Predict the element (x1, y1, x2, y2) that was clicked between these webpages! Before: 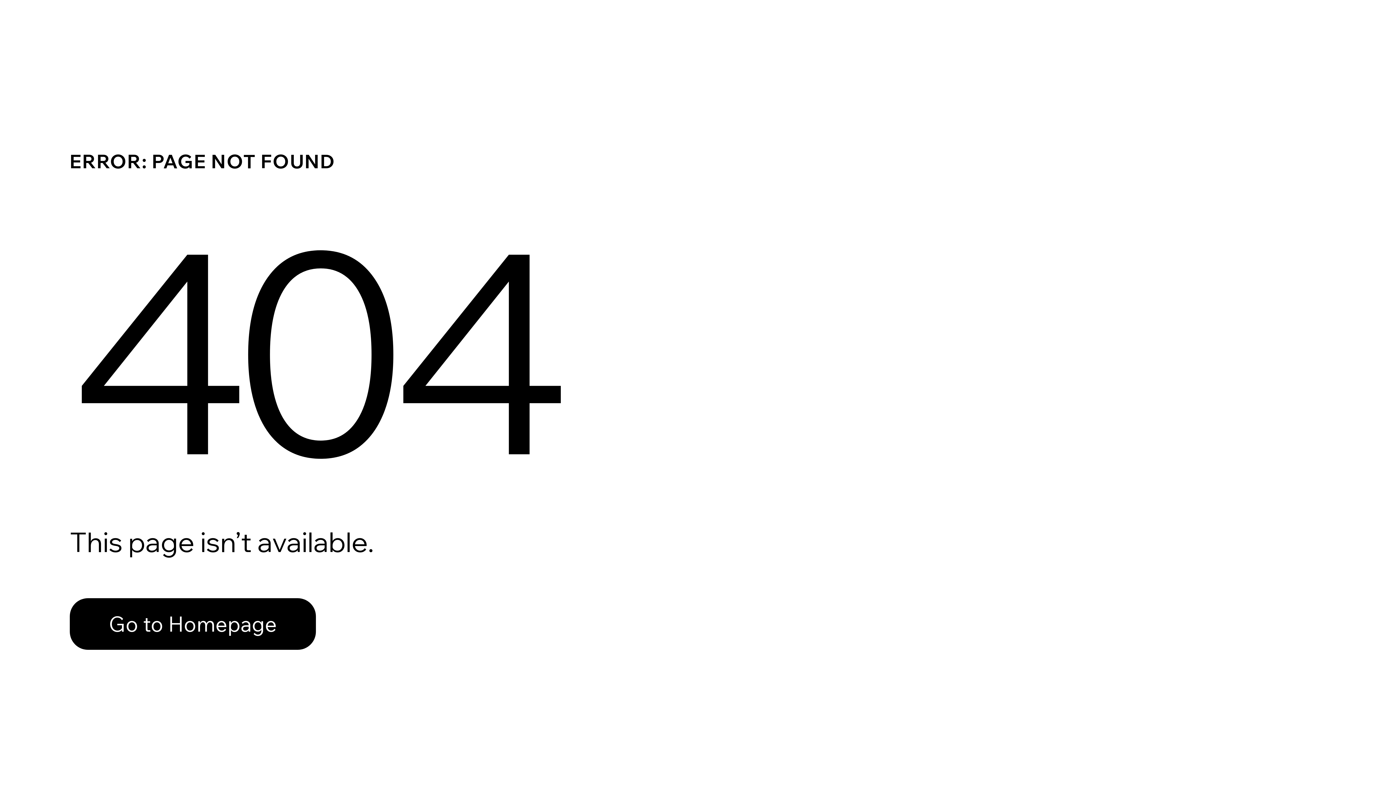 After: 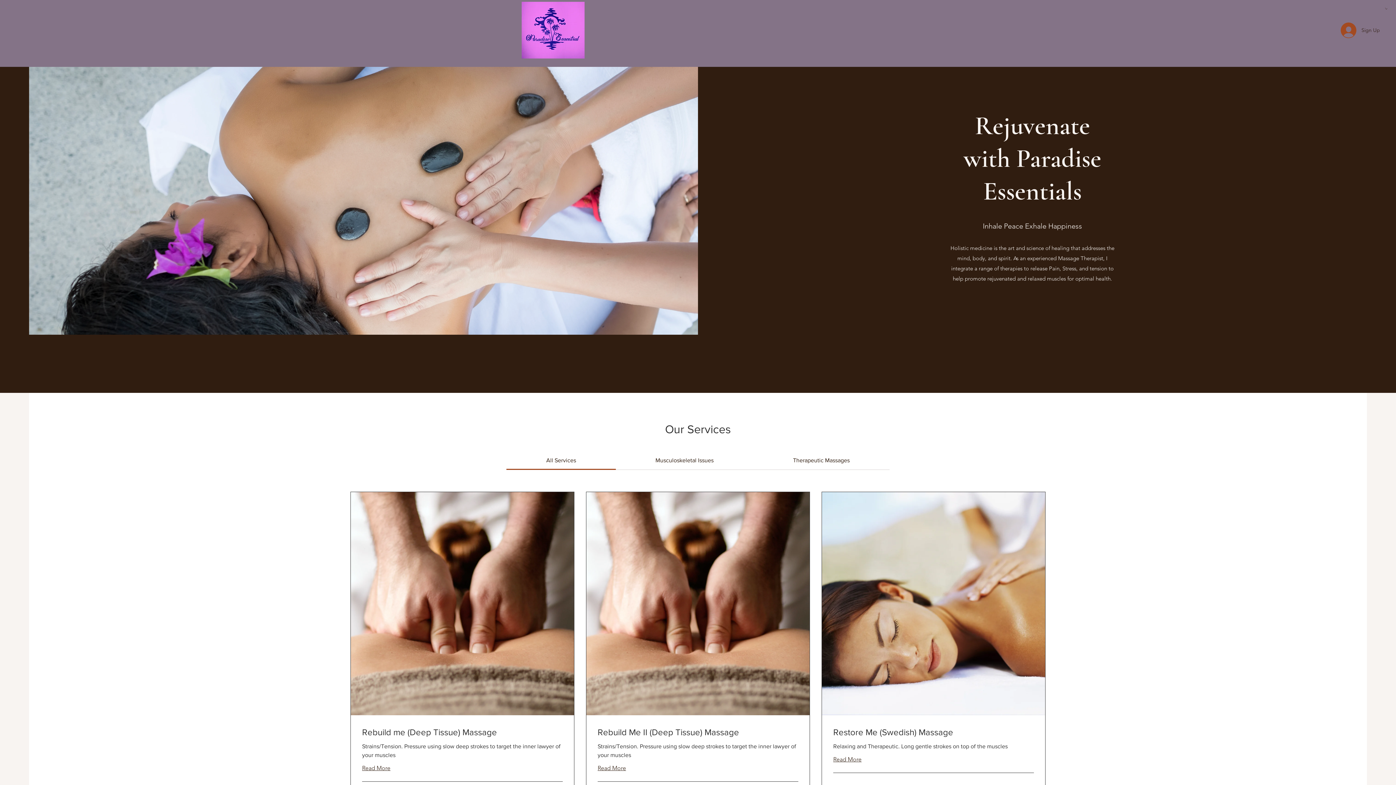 Action: label: Go to Homepage bbox: (69, 598, 316, 650)